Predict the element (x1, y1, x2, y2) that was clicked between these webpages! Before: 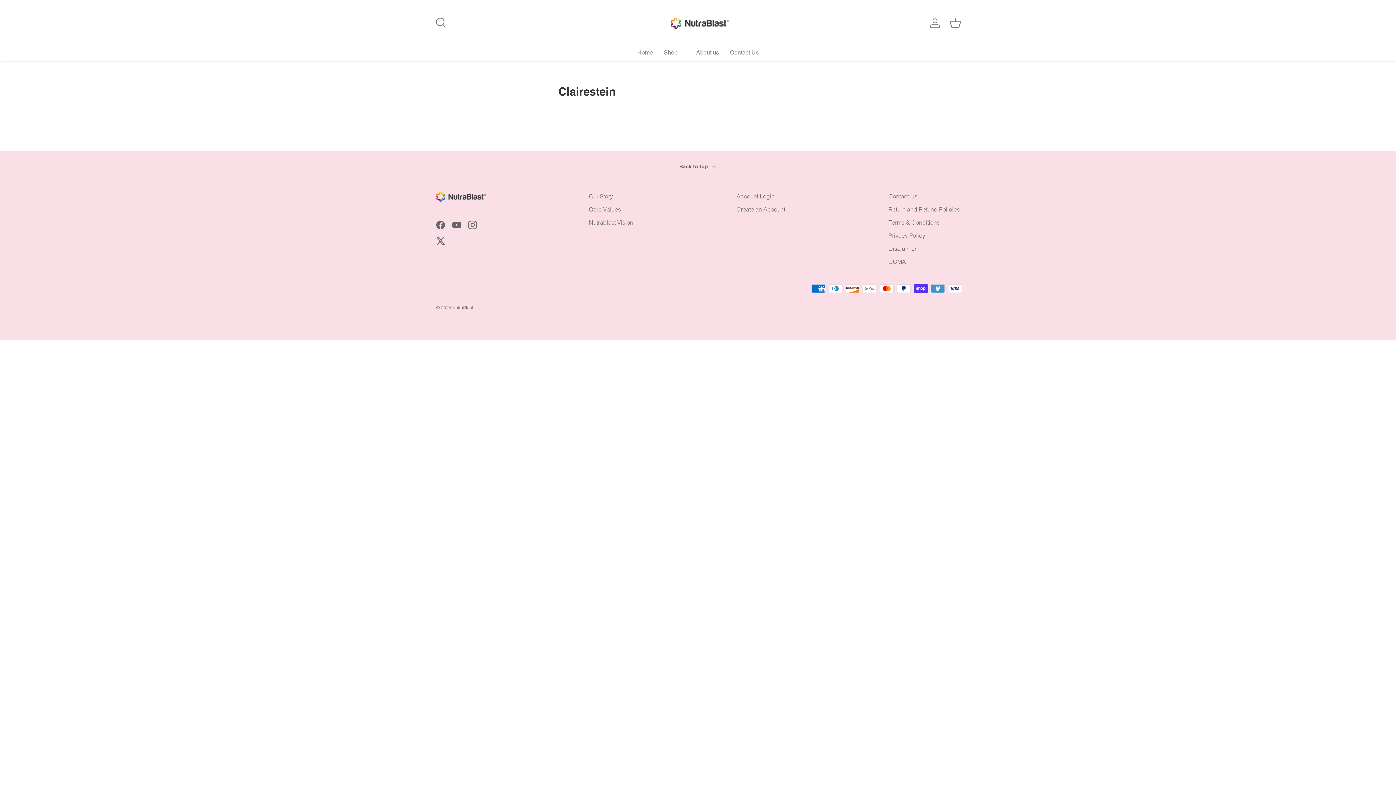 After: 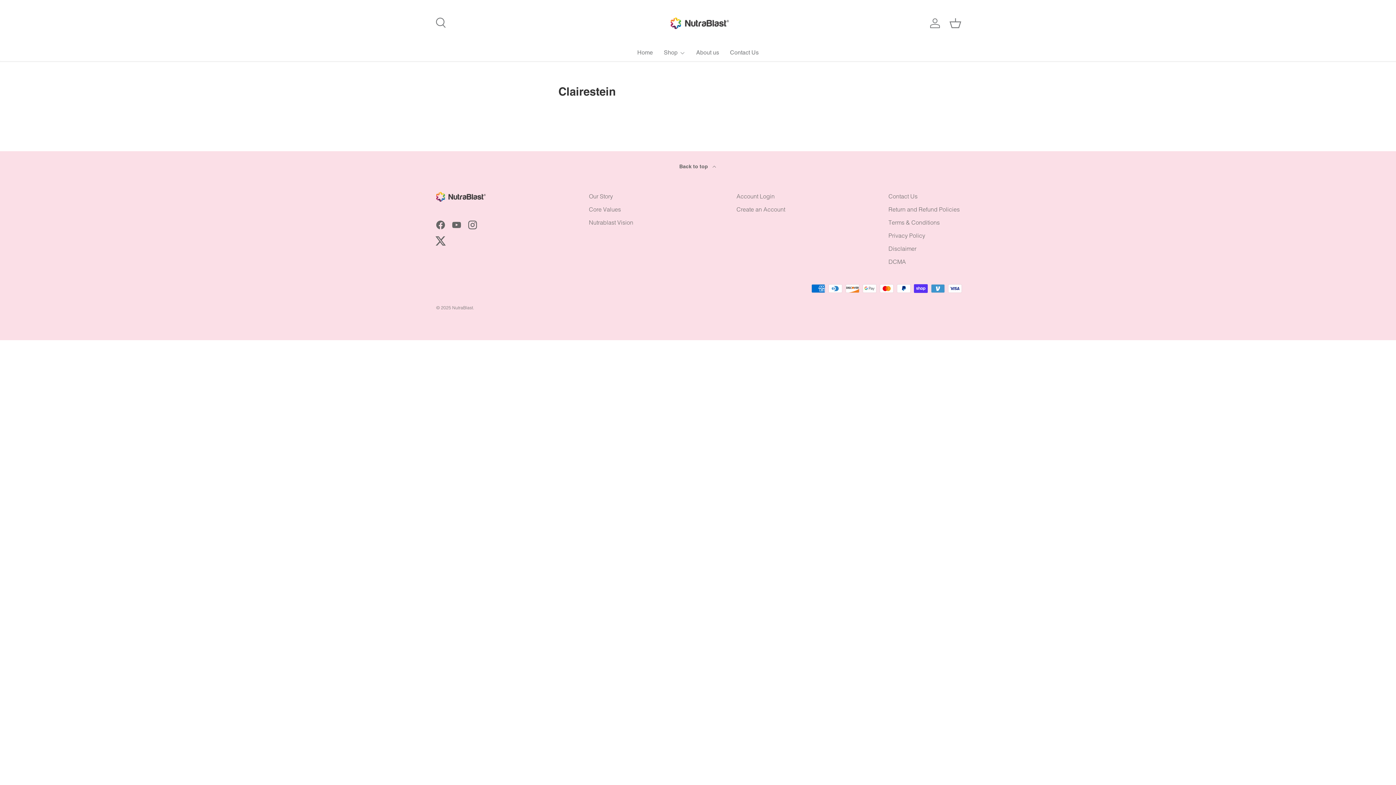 Action: bbox: (432, 233, 448, 249) label: Twitter